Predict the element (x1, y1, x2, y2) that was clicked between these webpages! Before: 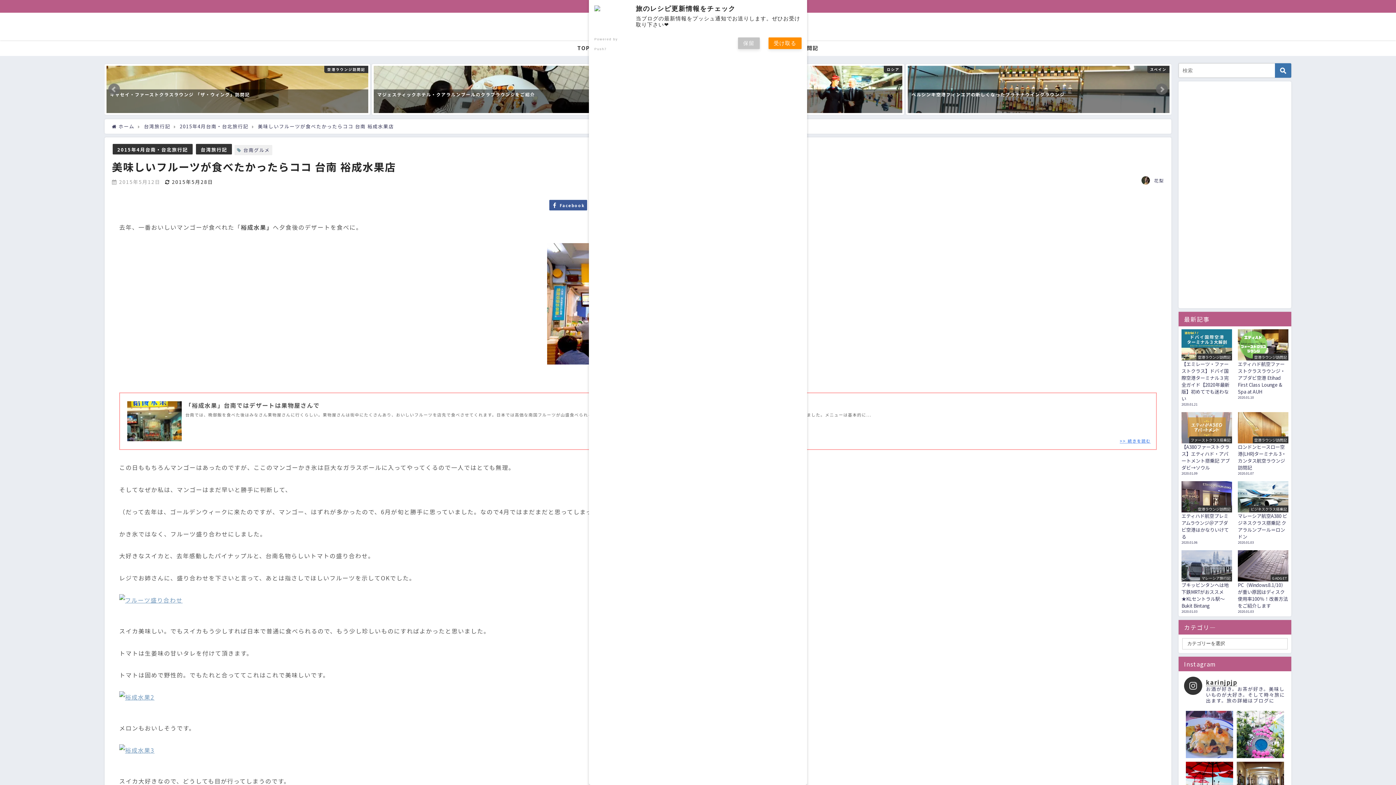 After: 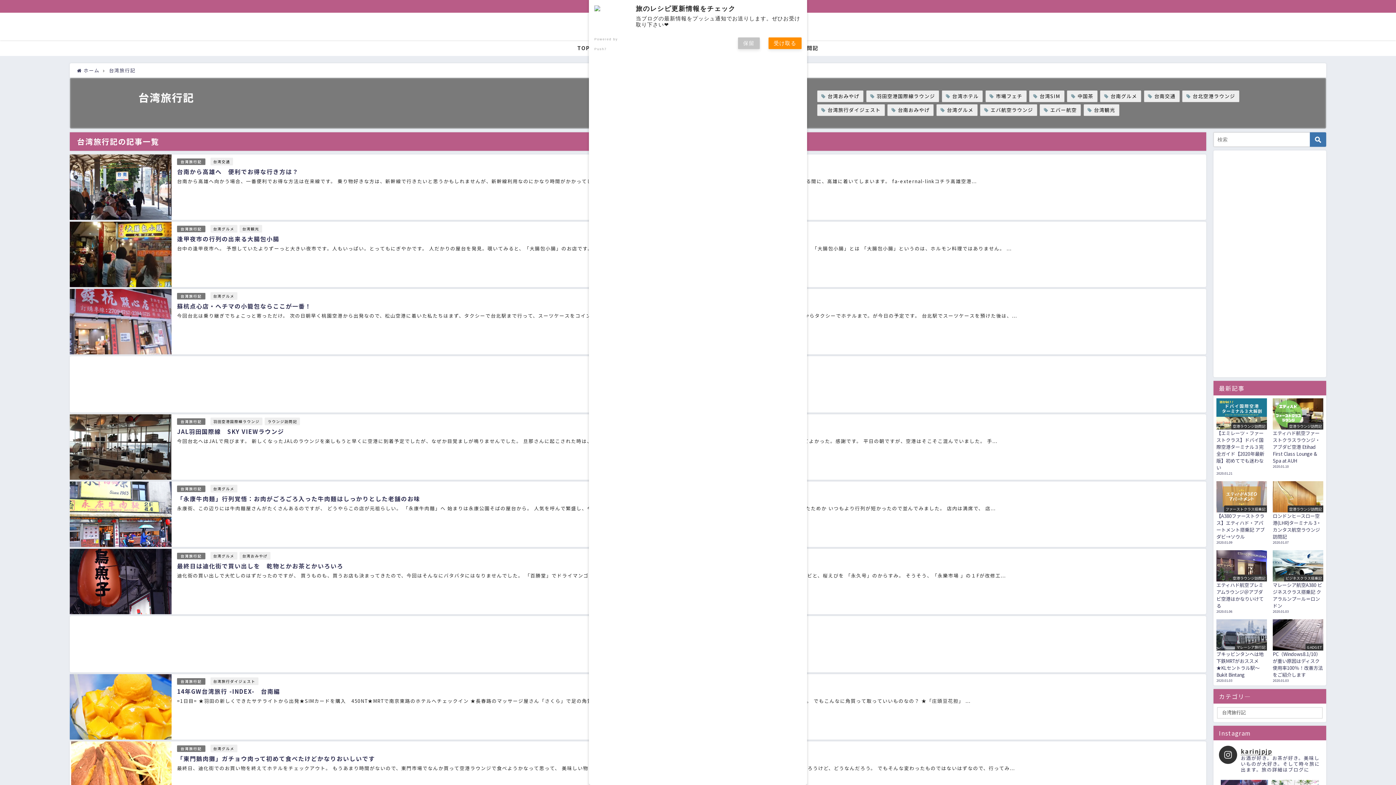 Action: bbox: (143, 122, 170, 129) label: 台湾旅行記